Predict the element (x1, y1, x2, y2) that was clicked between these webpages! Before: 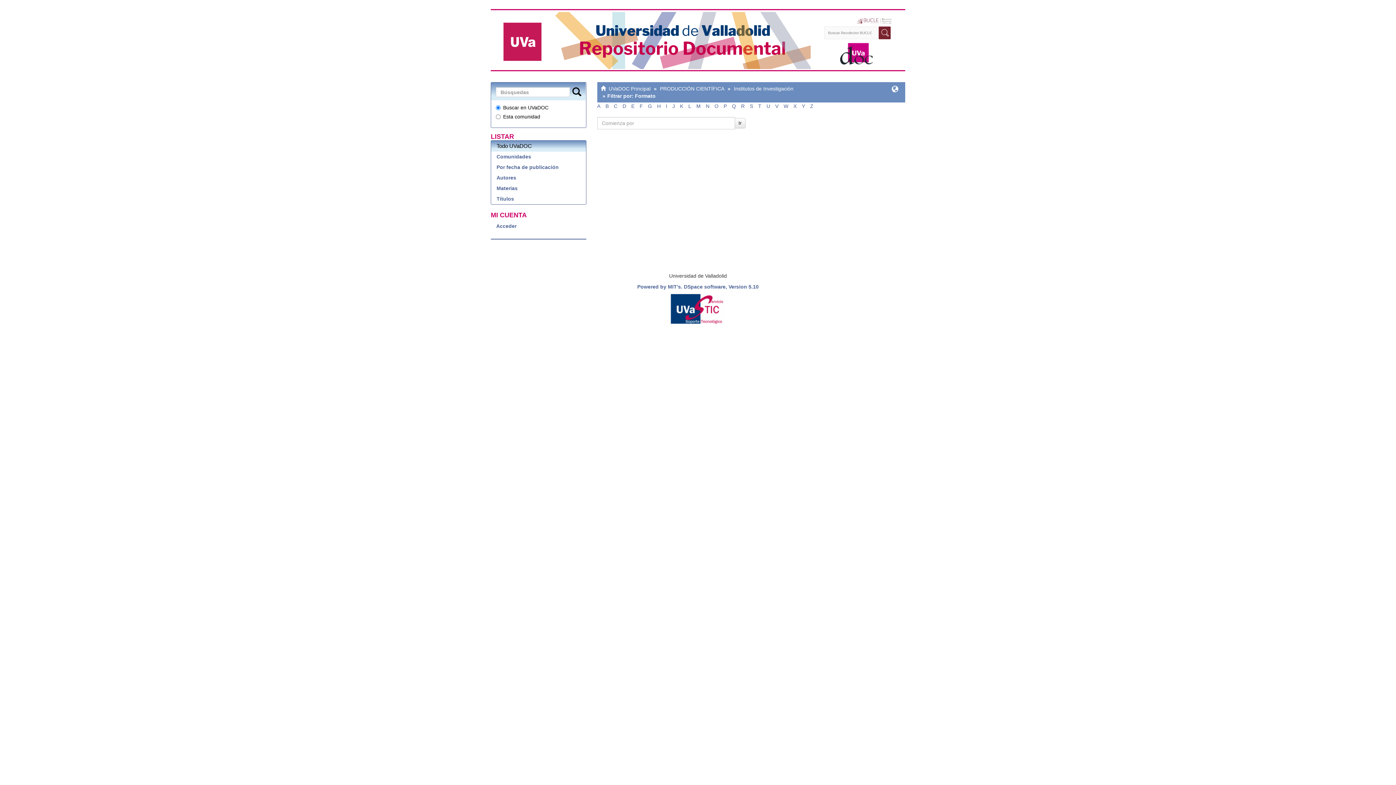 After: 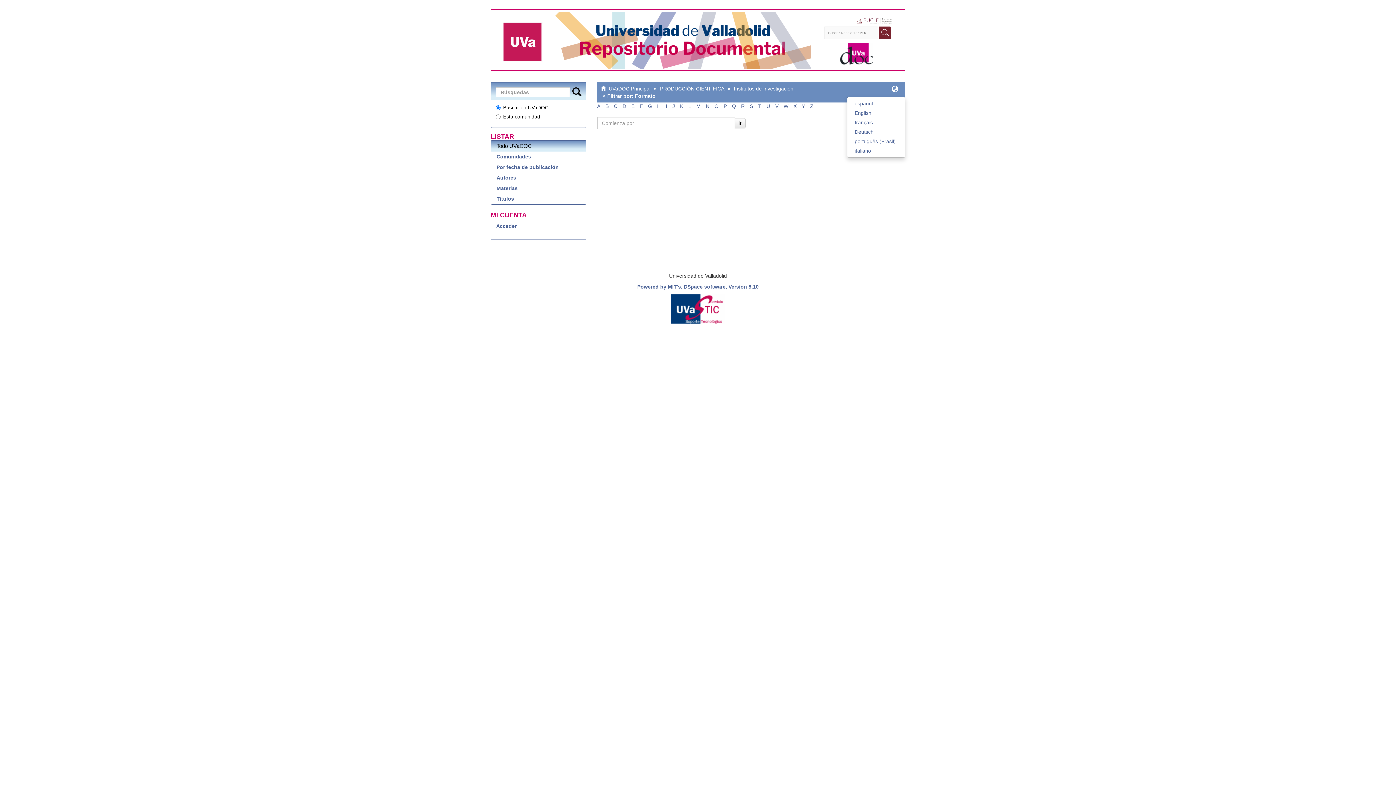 Action: bbox: (889, 82, 901, 96)